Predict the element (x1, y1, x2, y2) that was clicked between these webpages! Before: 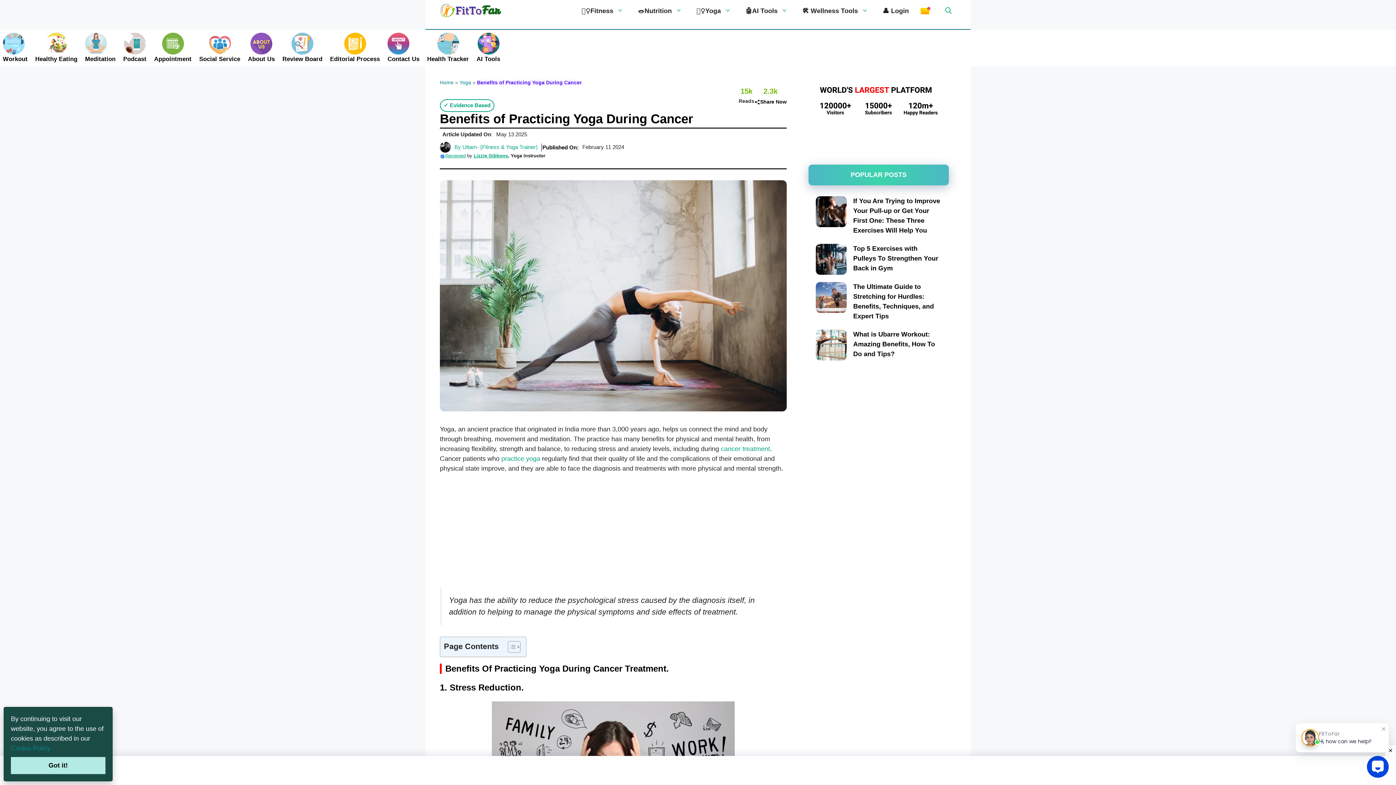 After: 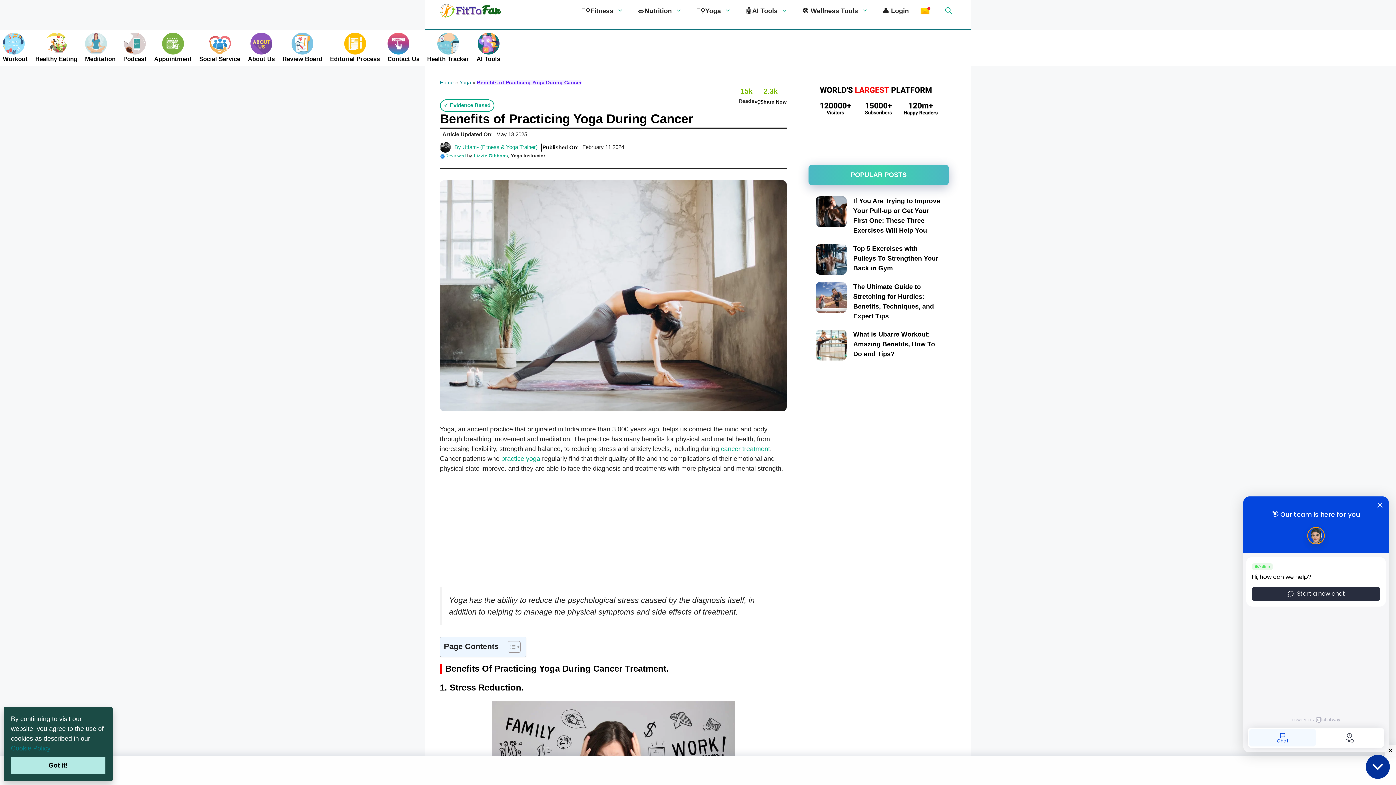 Action: label: Open Chatway Messenger bbox: (1367, 756, 1389, 778)